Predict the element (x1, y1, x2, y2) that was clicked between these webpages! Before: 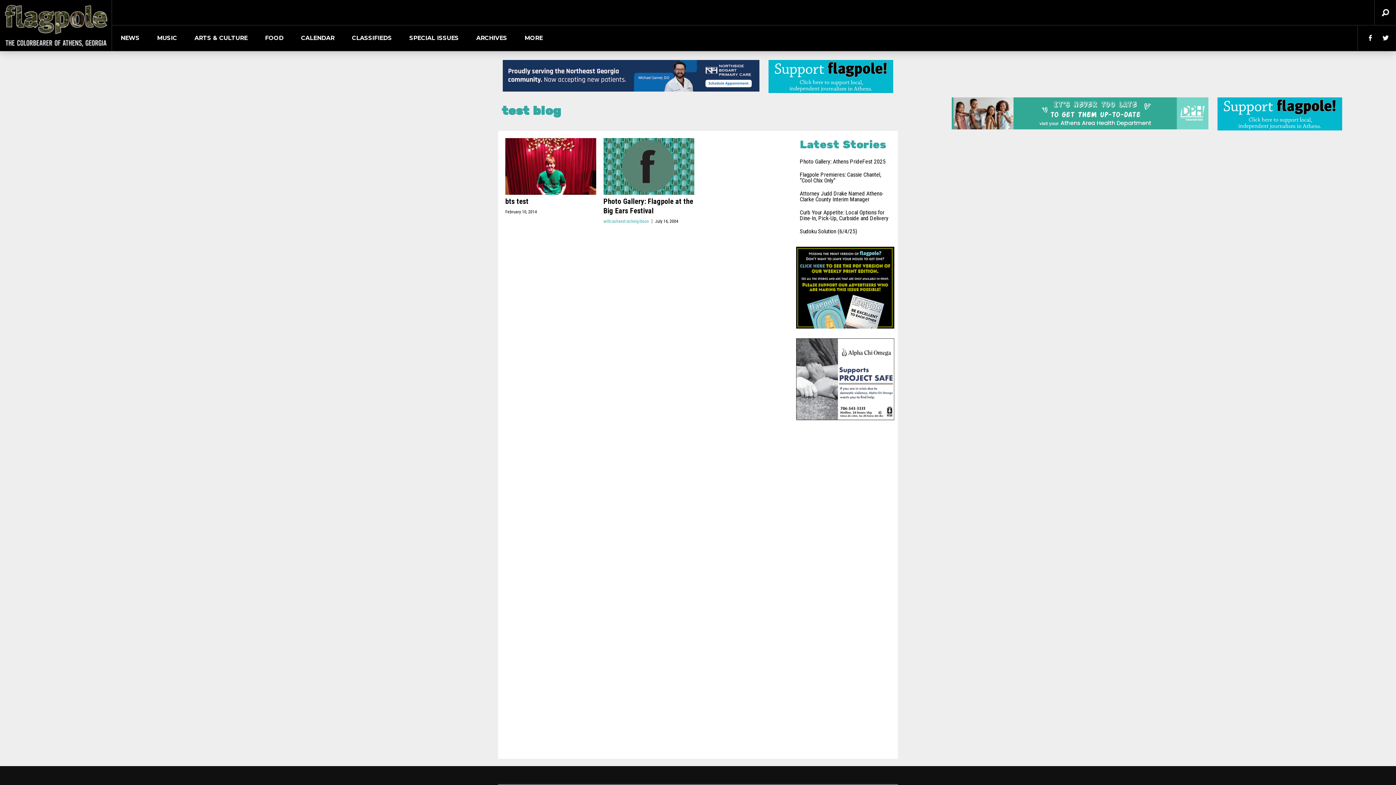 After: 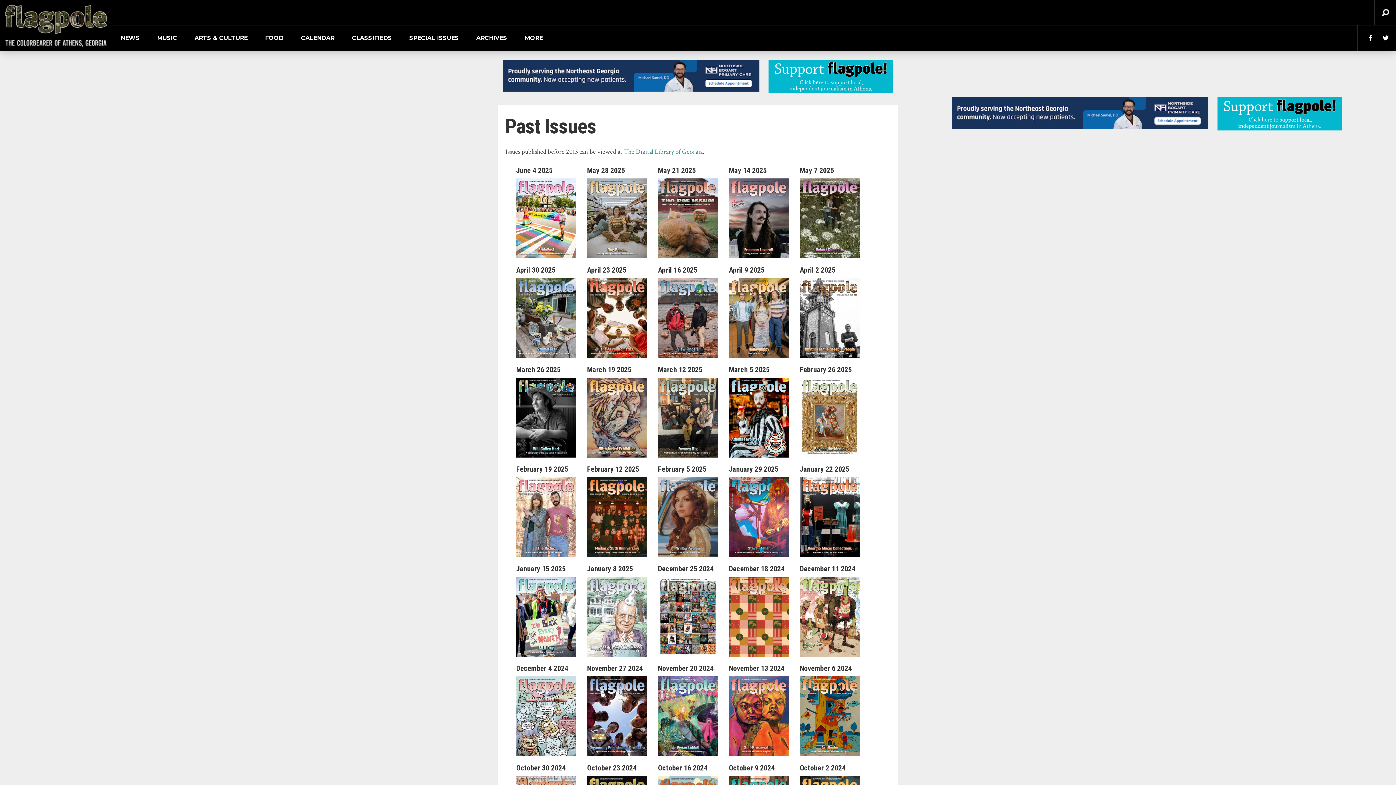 Action: bbox: (467, 25, 516, 50) label: ARCHIVES